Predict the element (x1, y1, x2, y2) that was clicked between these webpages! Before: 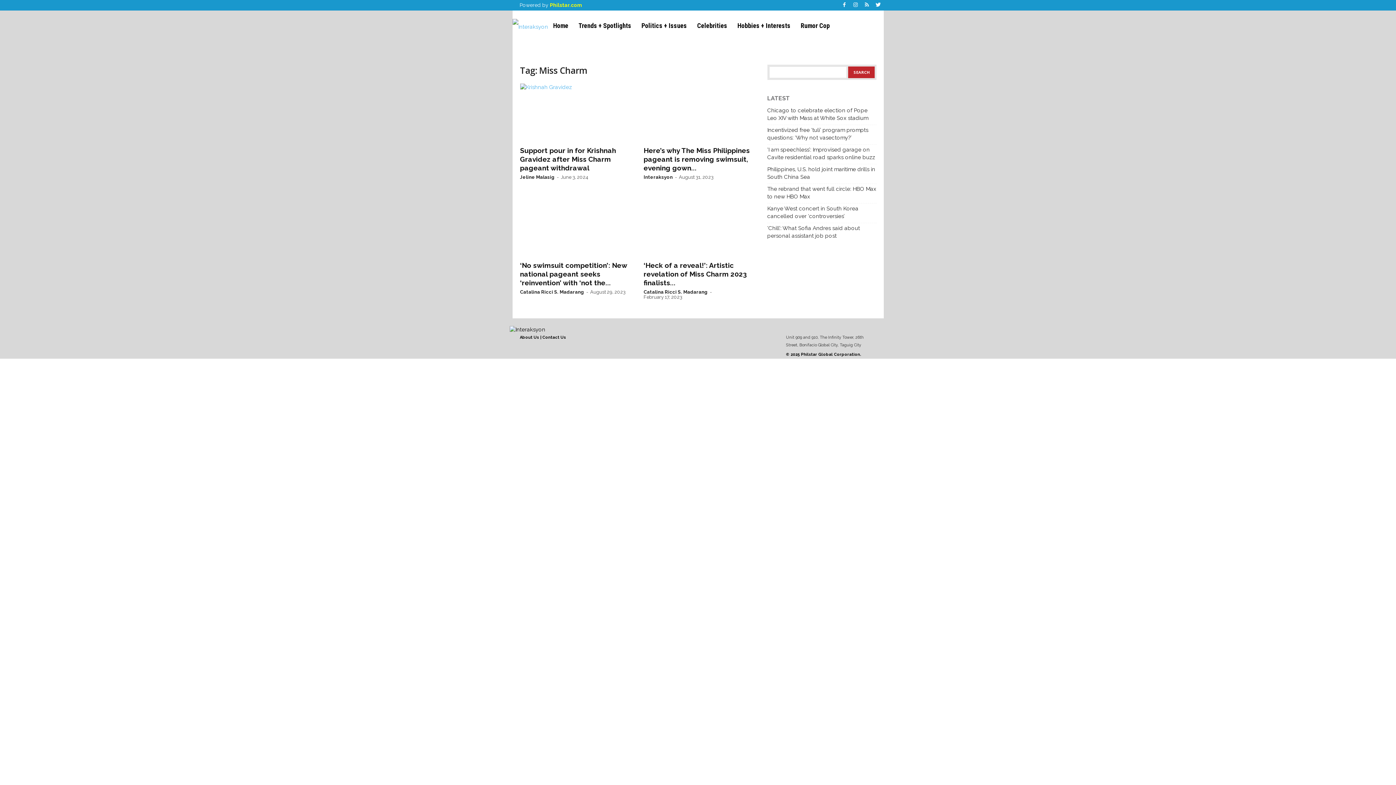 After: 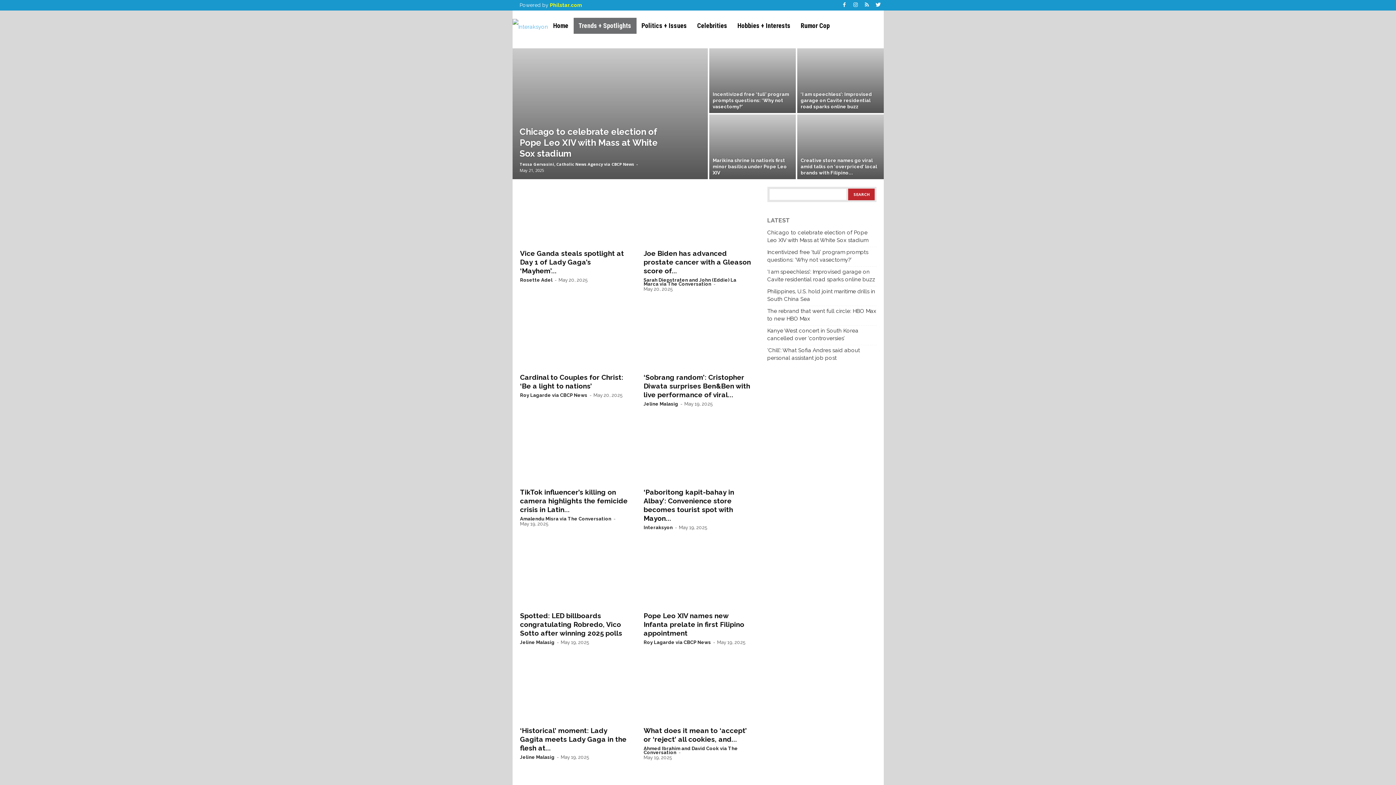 Action: bbox: (573, 17, 636, 33) label: Trends + Spotlights